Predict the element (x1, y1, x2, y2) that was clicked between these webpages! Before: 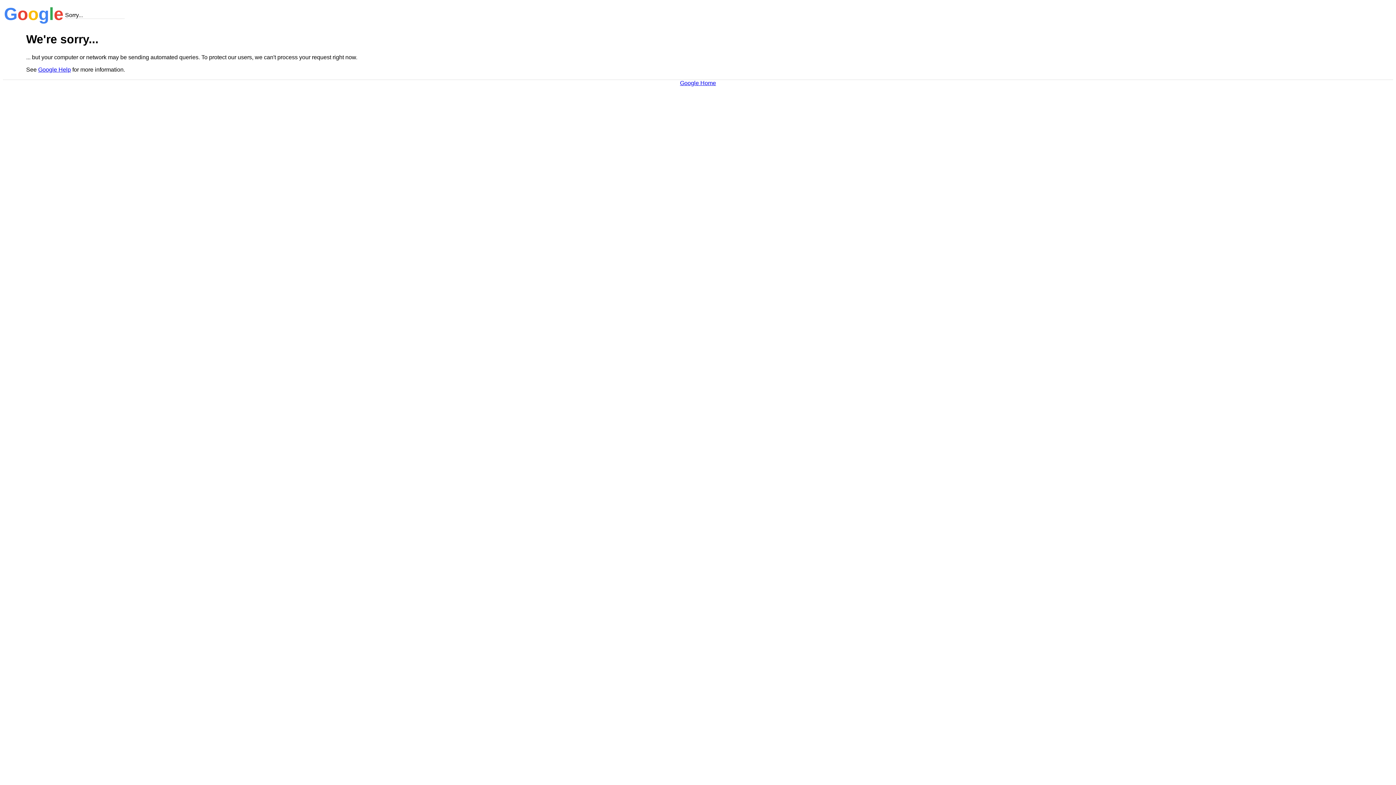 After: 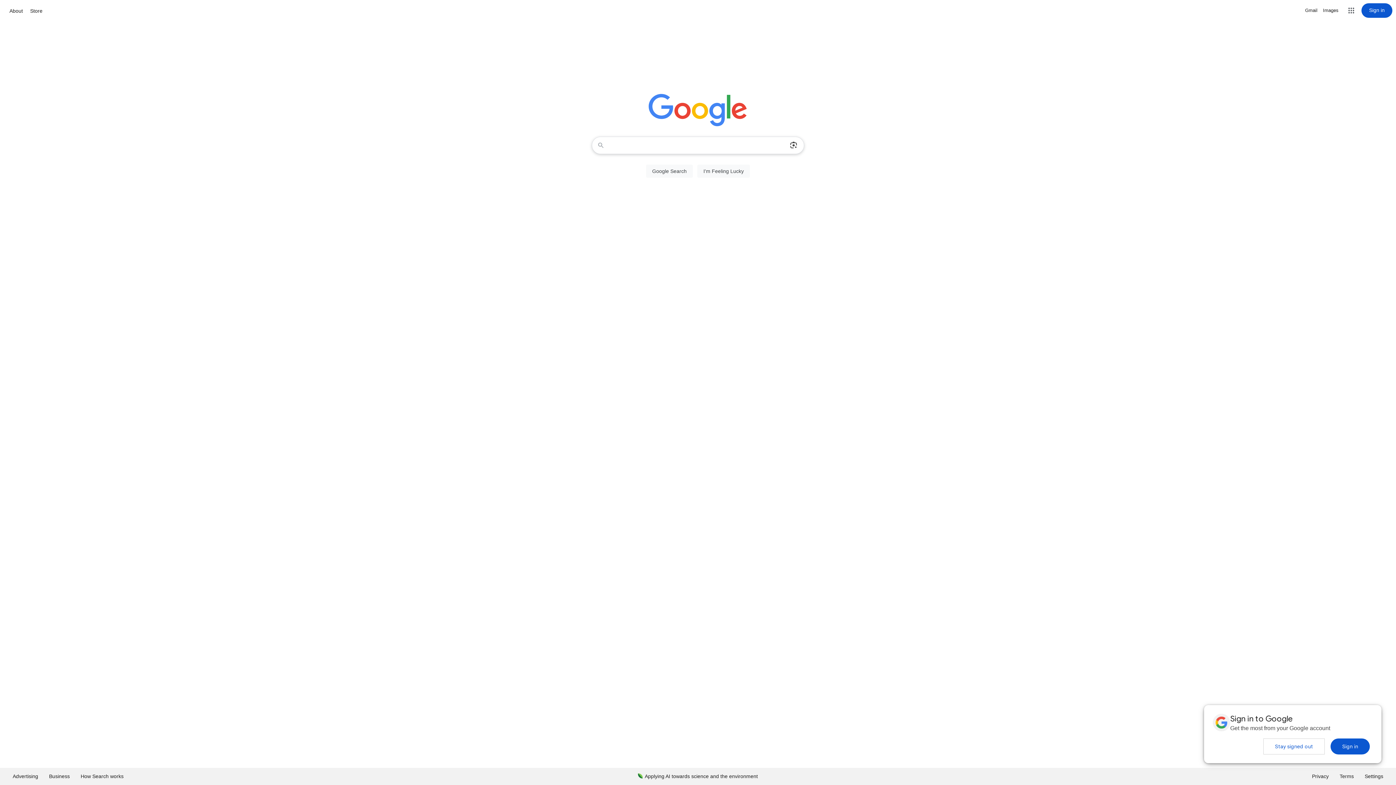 Action: label: Google Home bbox: (680, 79, 716, 86)